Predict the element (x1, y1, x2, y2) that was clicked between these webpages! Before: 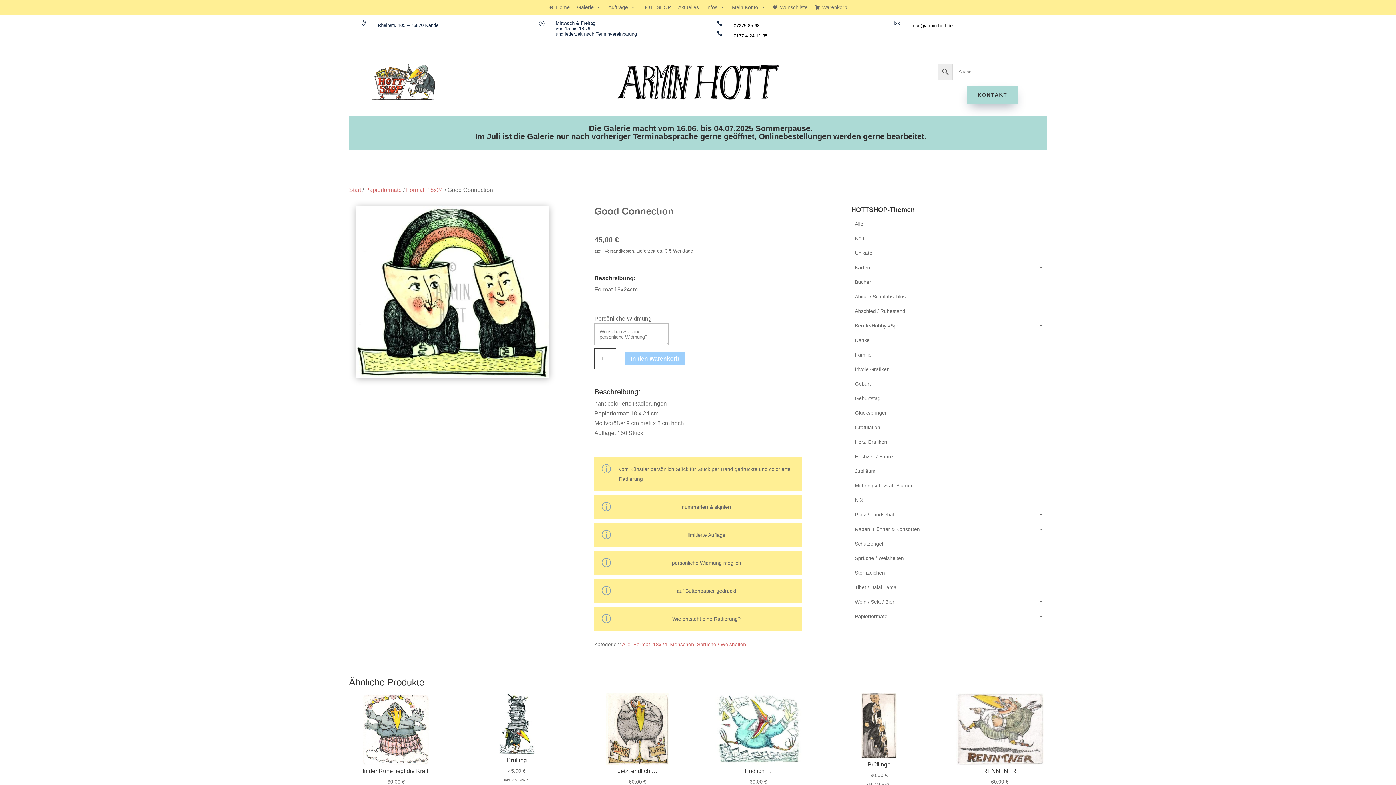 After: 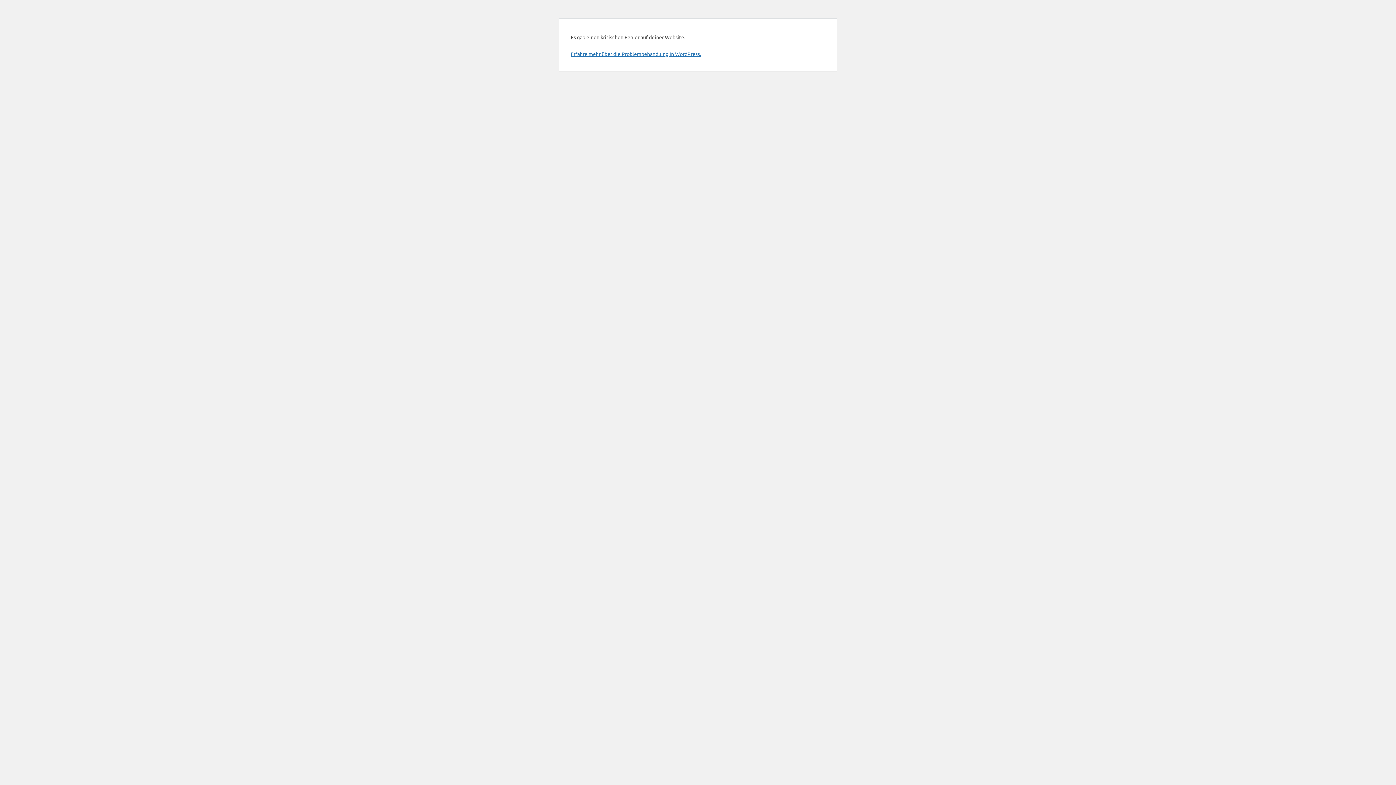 Action: label: Prüfling
45,00 € bbox: (469, 693, 564, 776)